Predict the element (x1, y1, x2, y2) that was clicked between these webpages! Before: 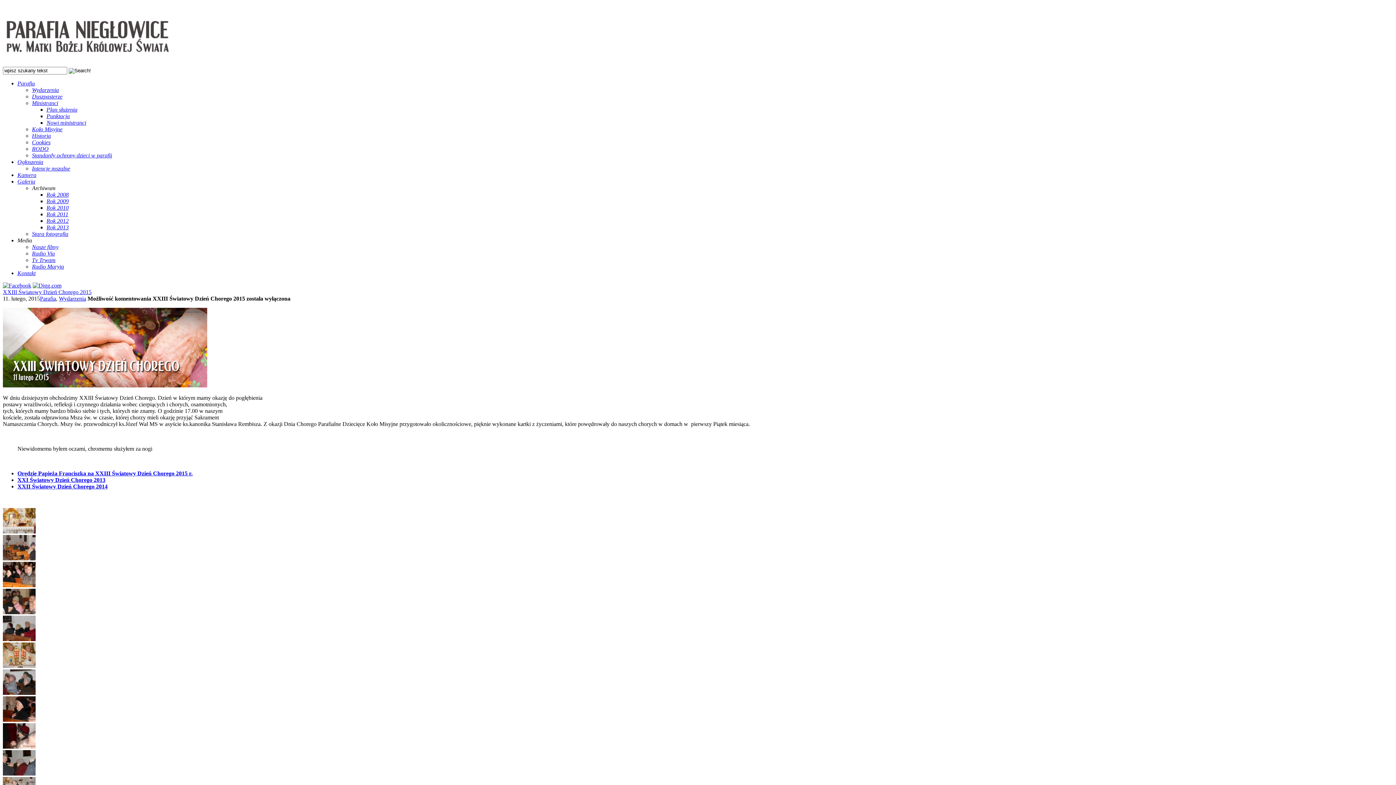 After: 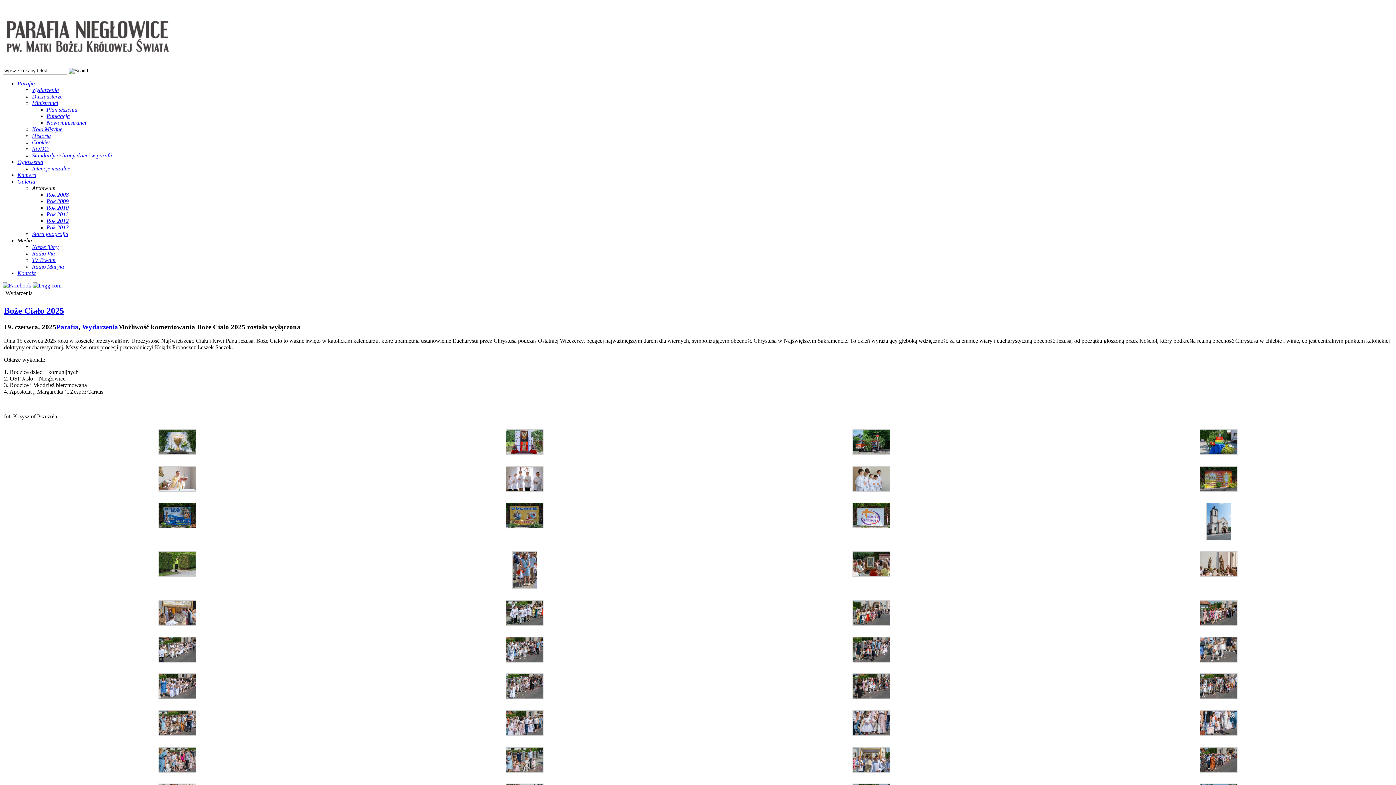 Action: bbox: (58, 295, 86, 301) label: Wydarzenia